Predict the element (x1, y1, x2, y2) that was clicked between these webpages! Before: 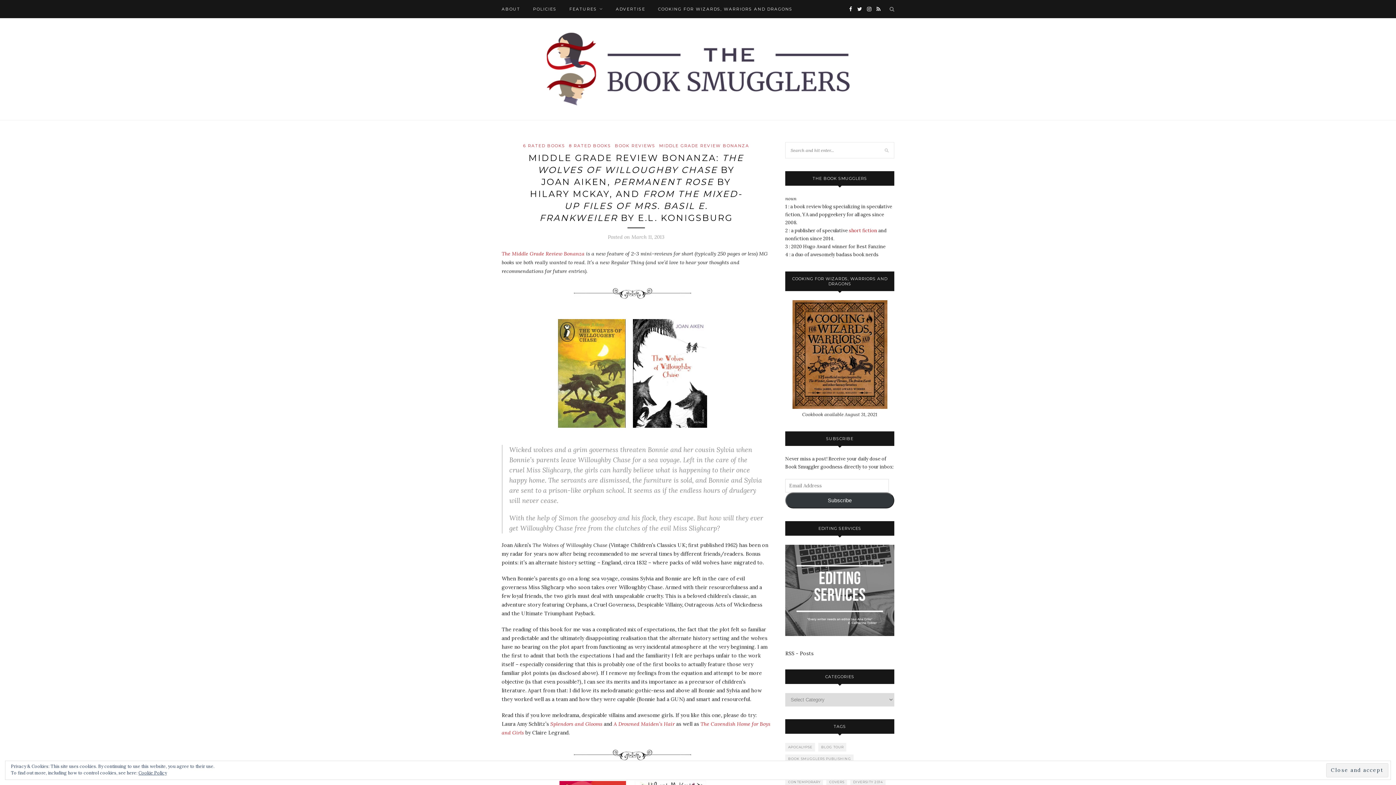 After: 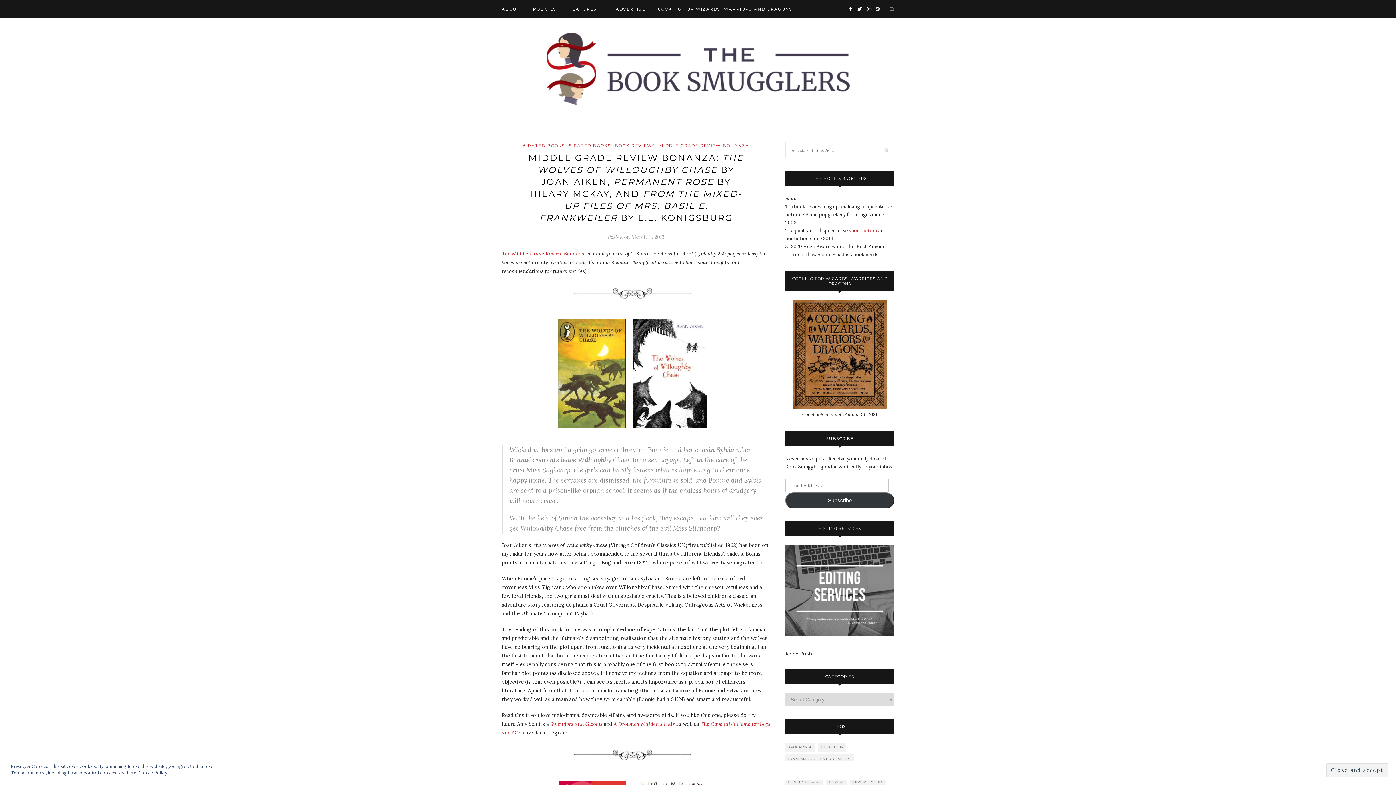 Action: label: Subscribe bbox: (785, 492, 894, 508)